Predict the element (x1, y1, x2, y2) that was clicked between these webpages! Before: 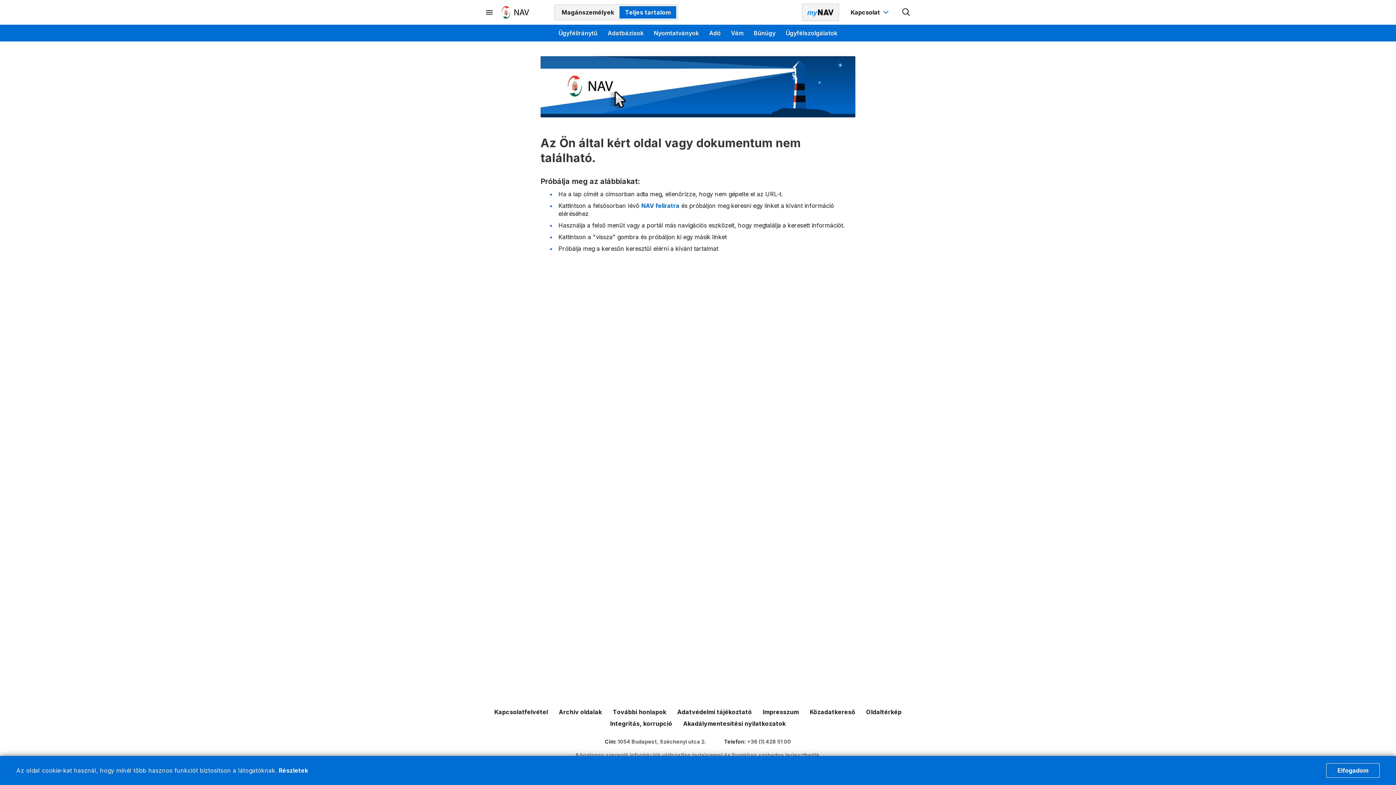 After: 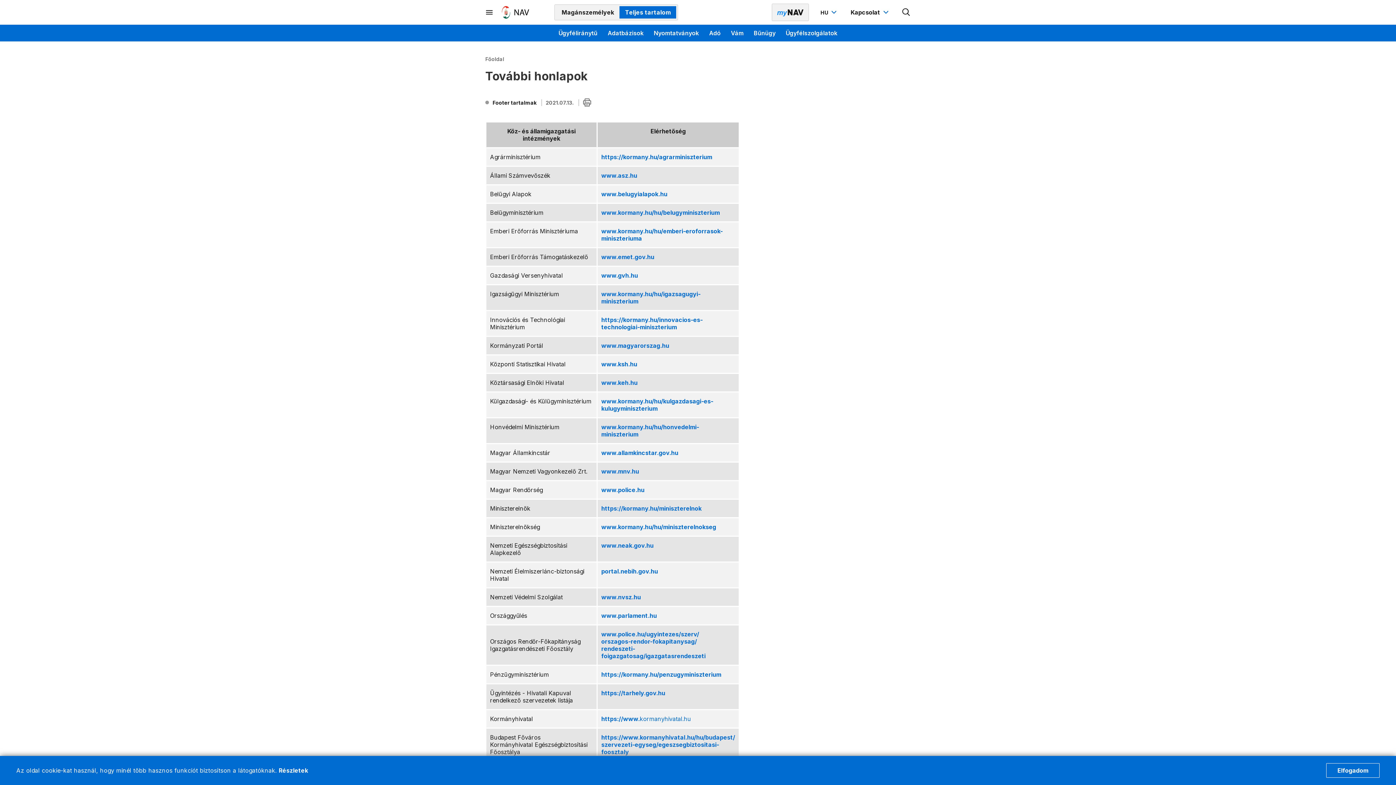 Action: bbox: (613, 708, 666, 716) label: További honlapok